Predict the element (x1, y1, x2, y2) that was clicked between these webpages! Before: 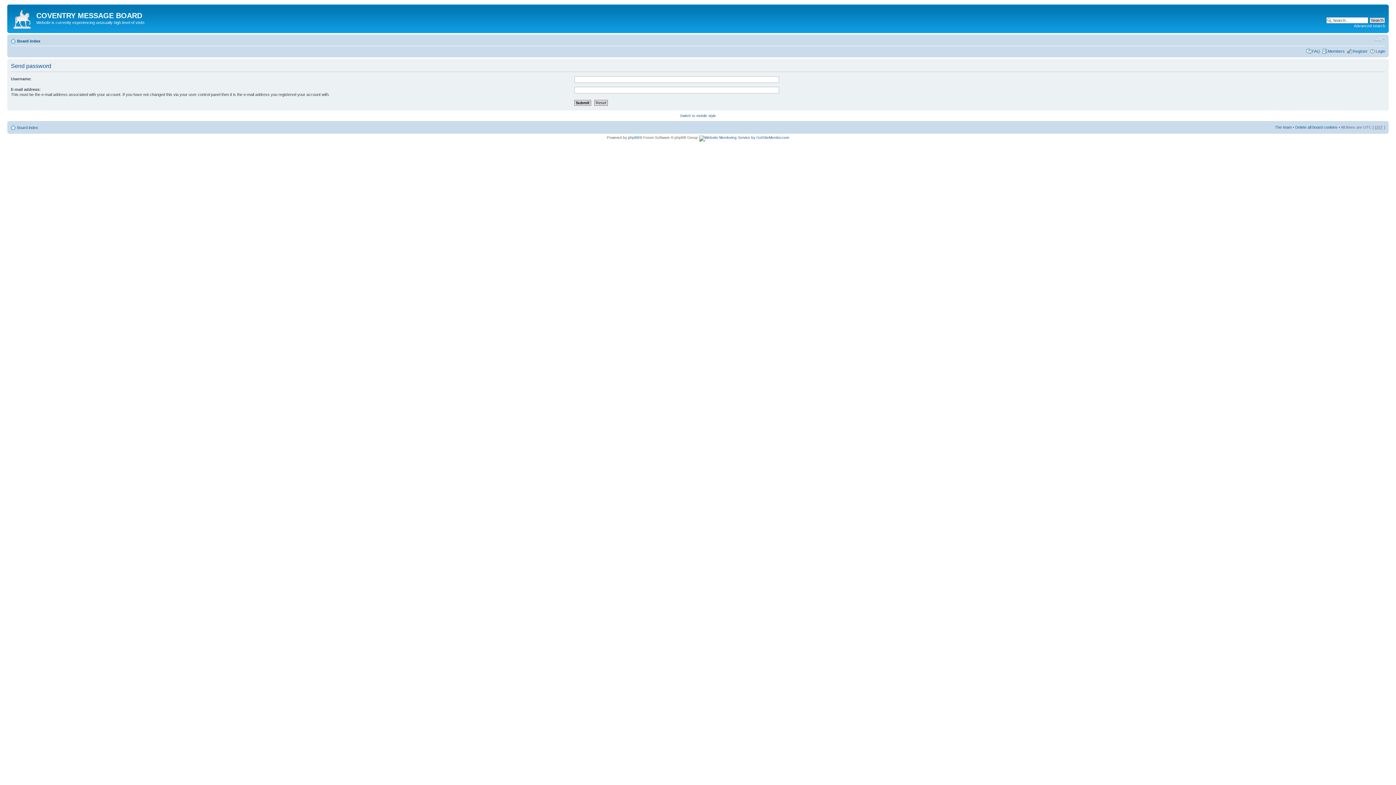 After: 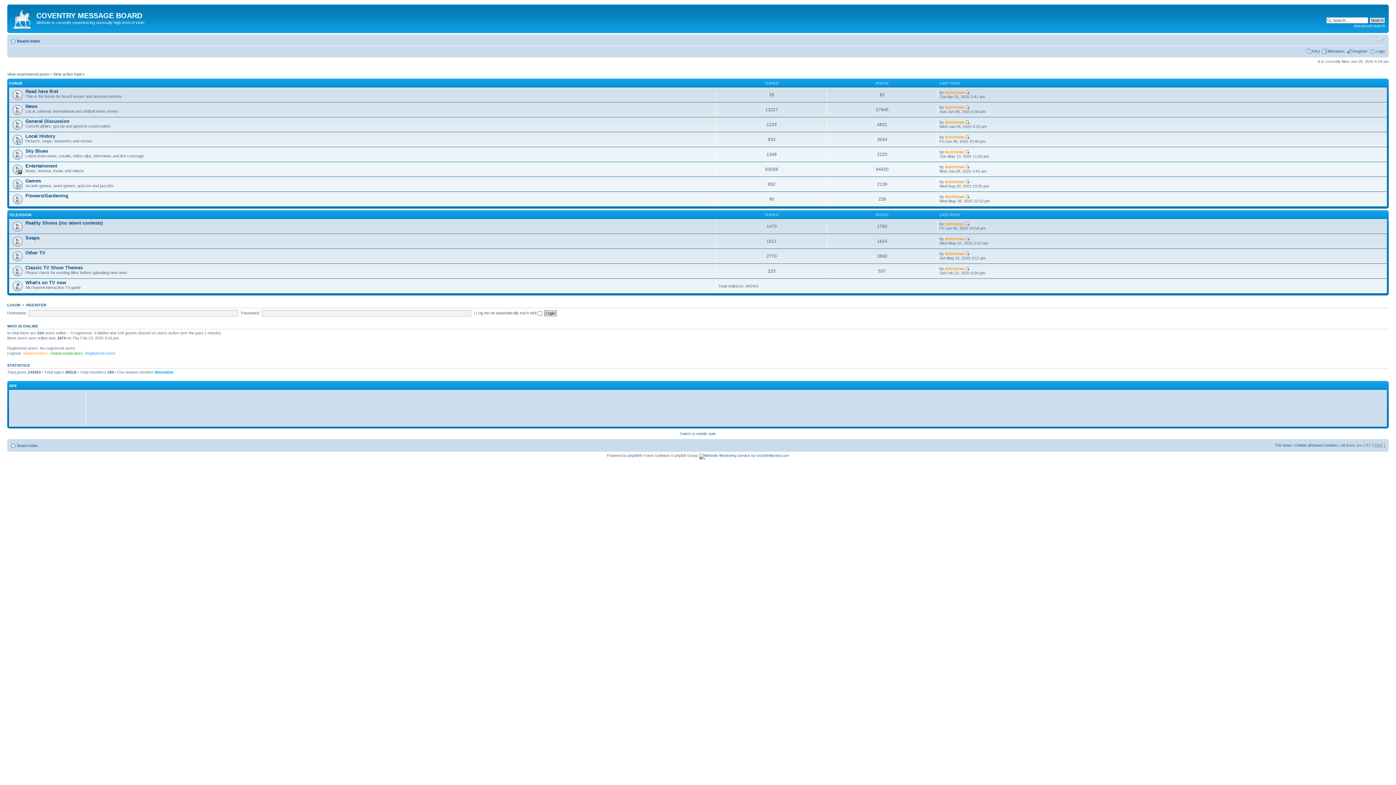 Action: label: Board index bbox: (17, 38, 40, 43)